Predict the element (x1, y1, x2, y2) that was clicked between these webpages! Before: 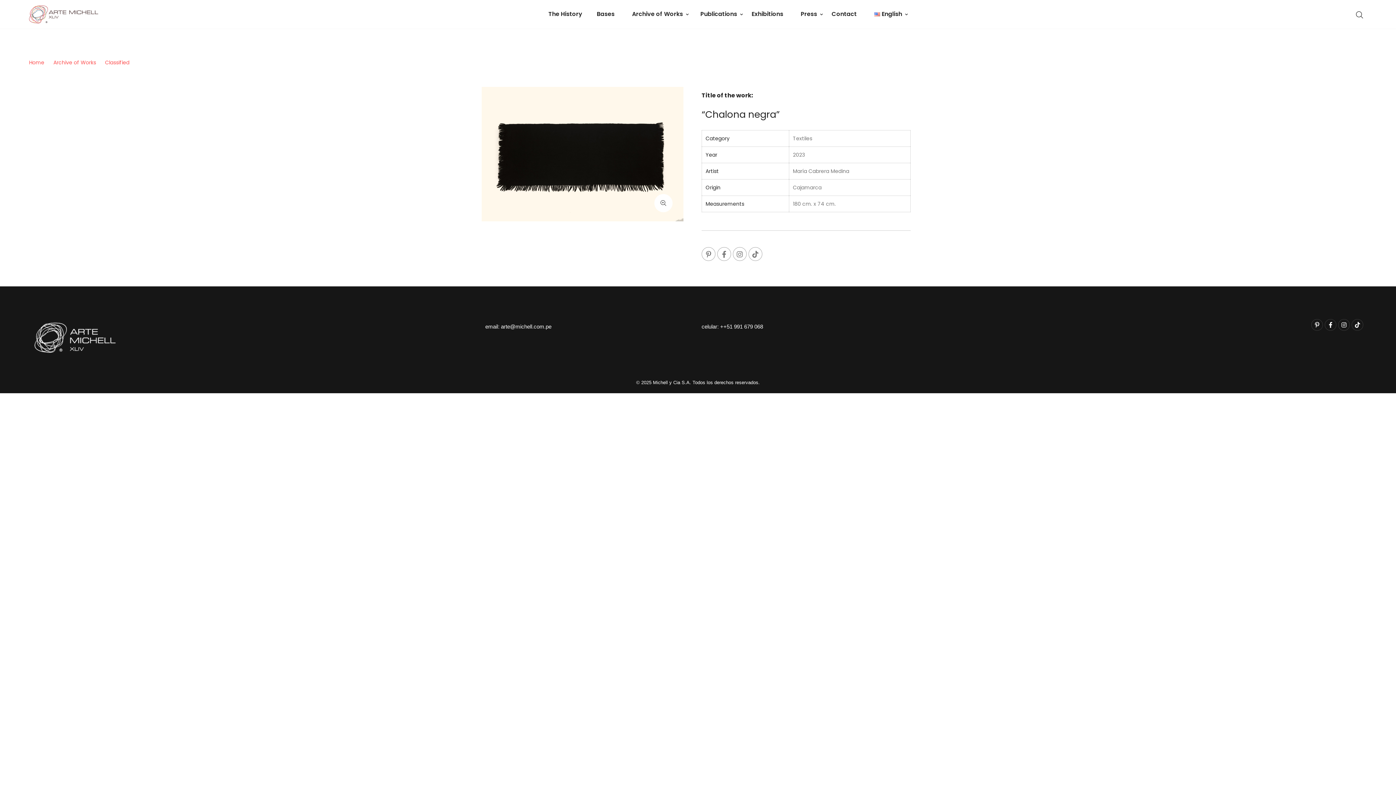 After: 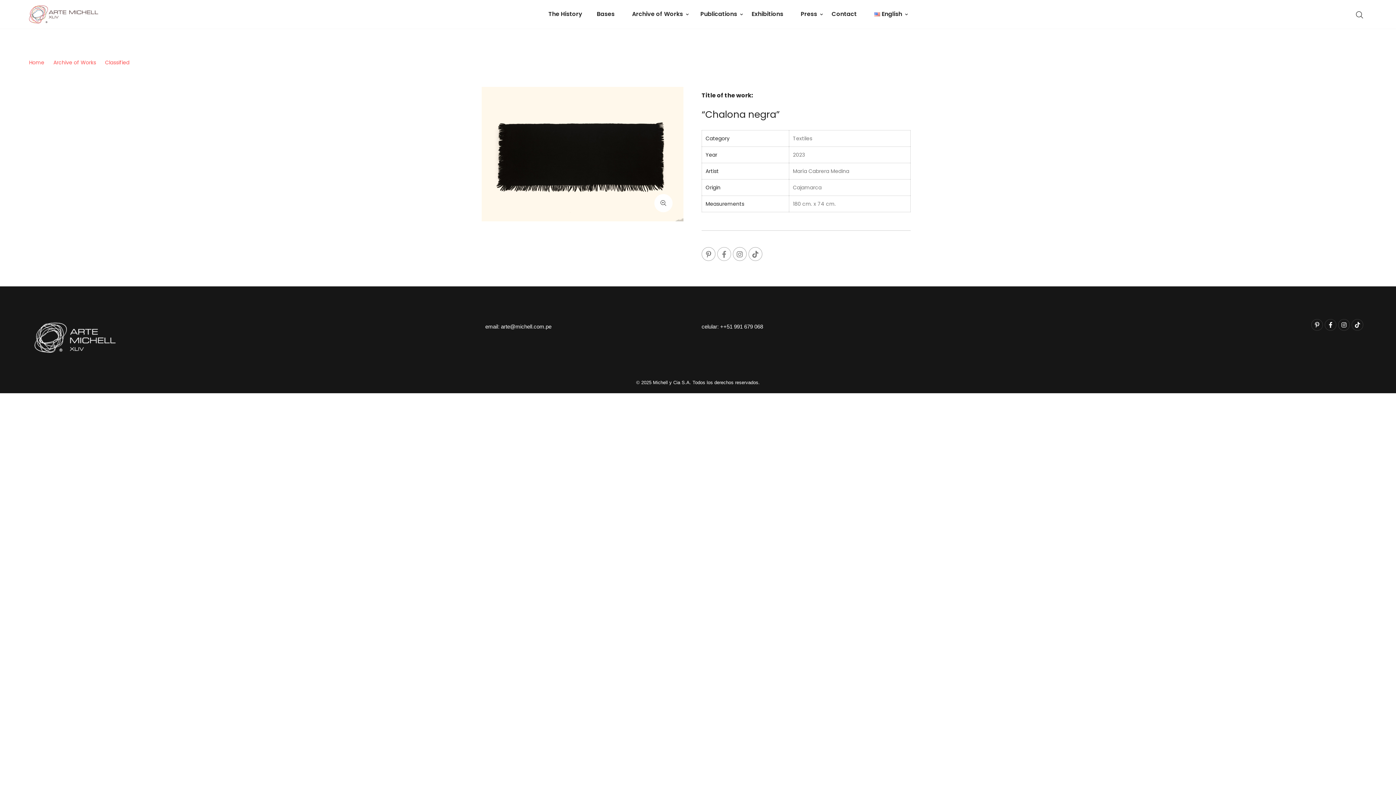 Action: bbox: (717, 247, 731, 261) label: Facebook-f